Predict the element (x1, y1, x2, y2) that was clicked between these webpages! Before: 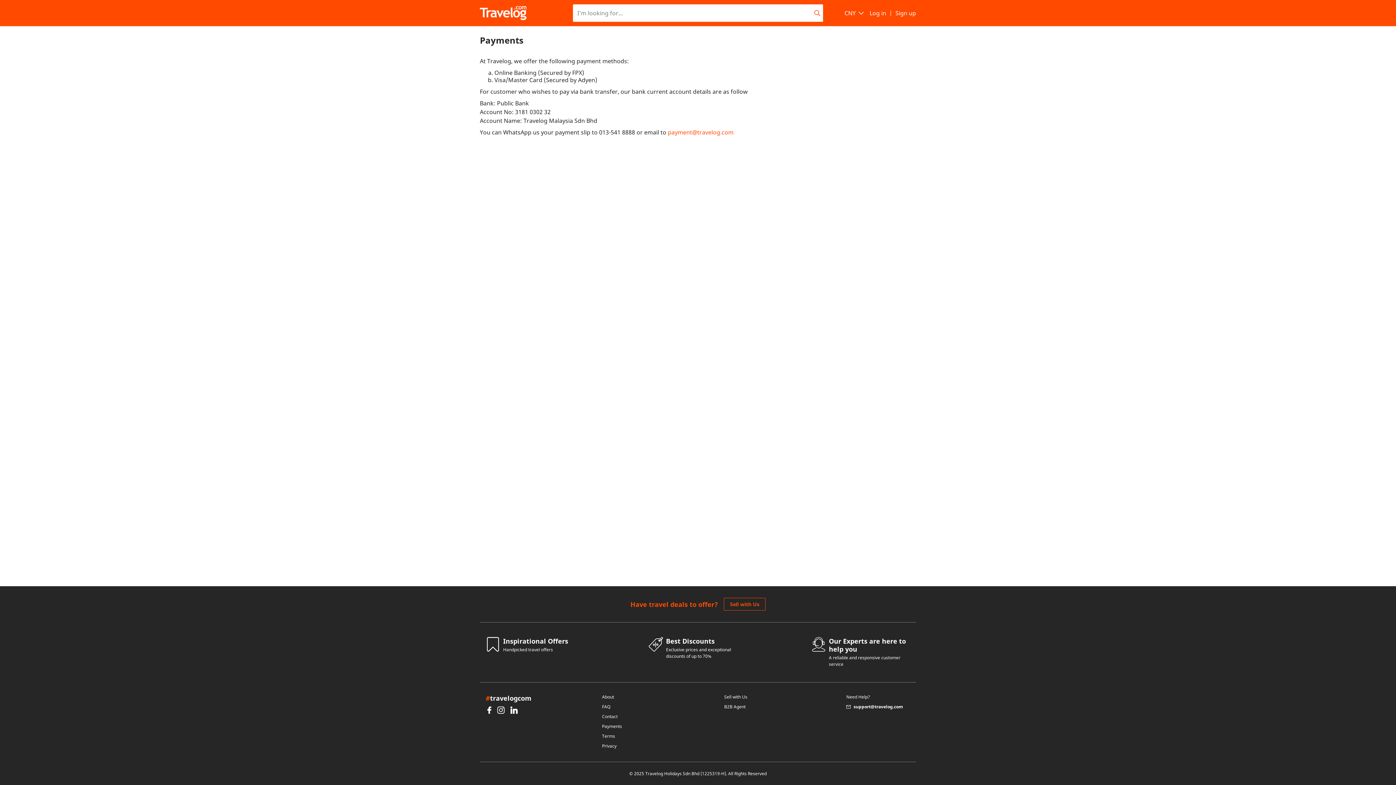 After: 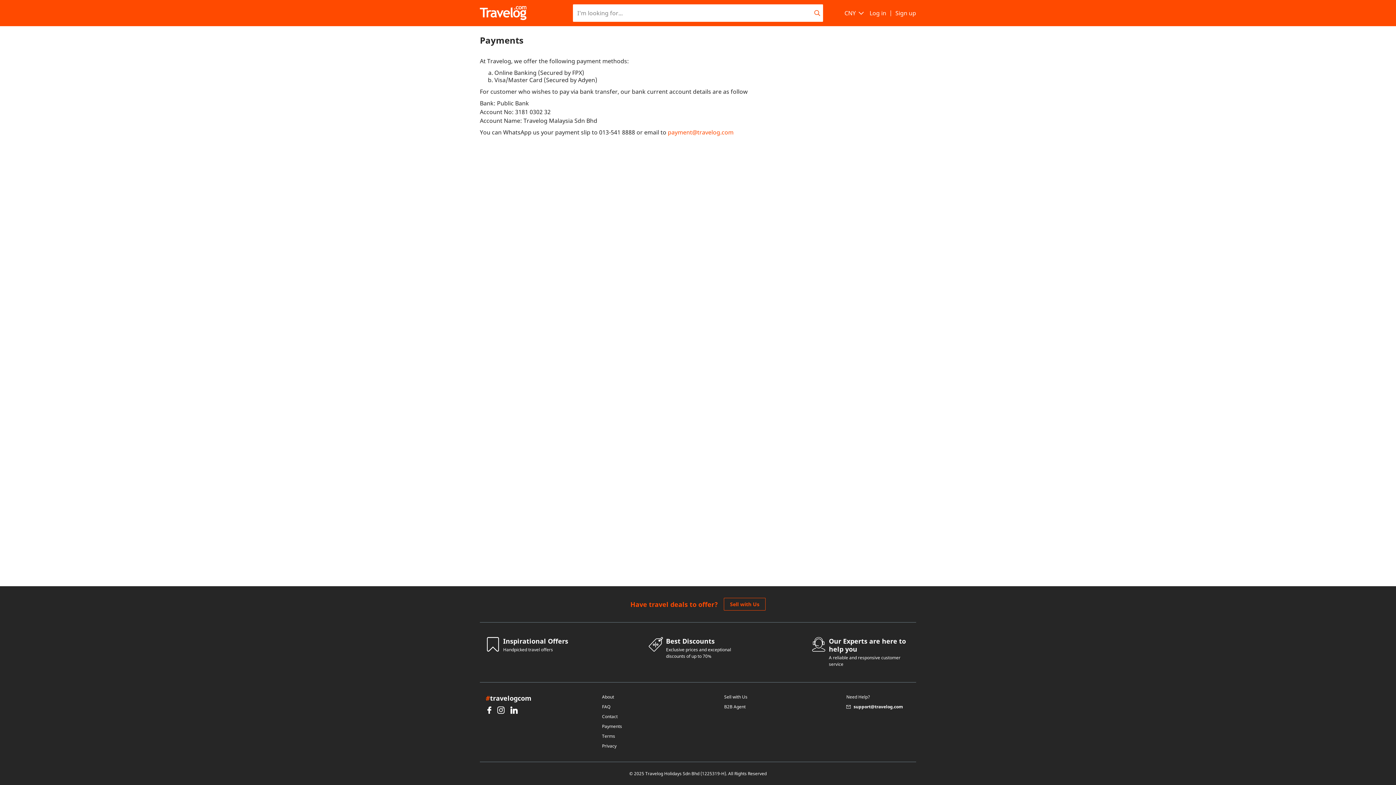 Action: bbox: (668, 128, 733, 136) label: payment@travelog.com